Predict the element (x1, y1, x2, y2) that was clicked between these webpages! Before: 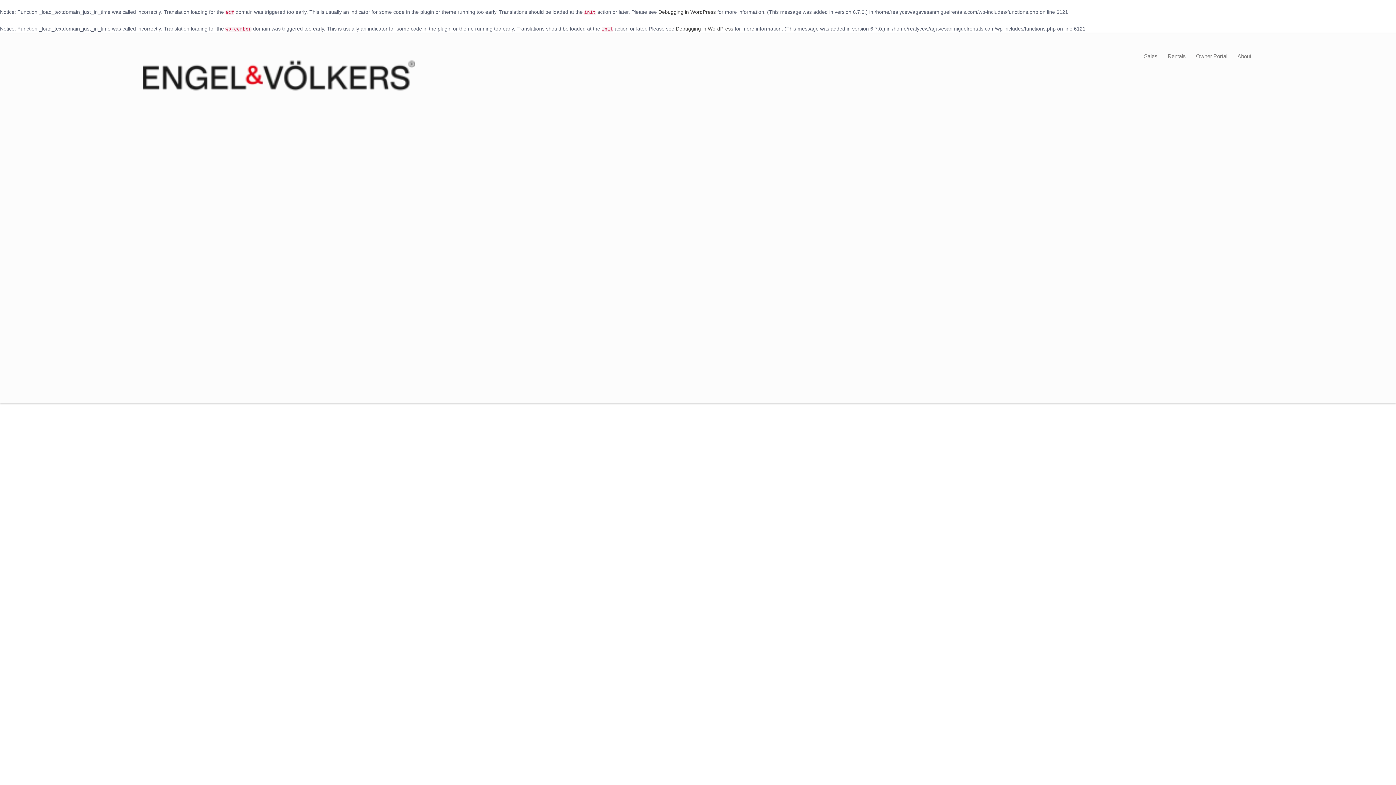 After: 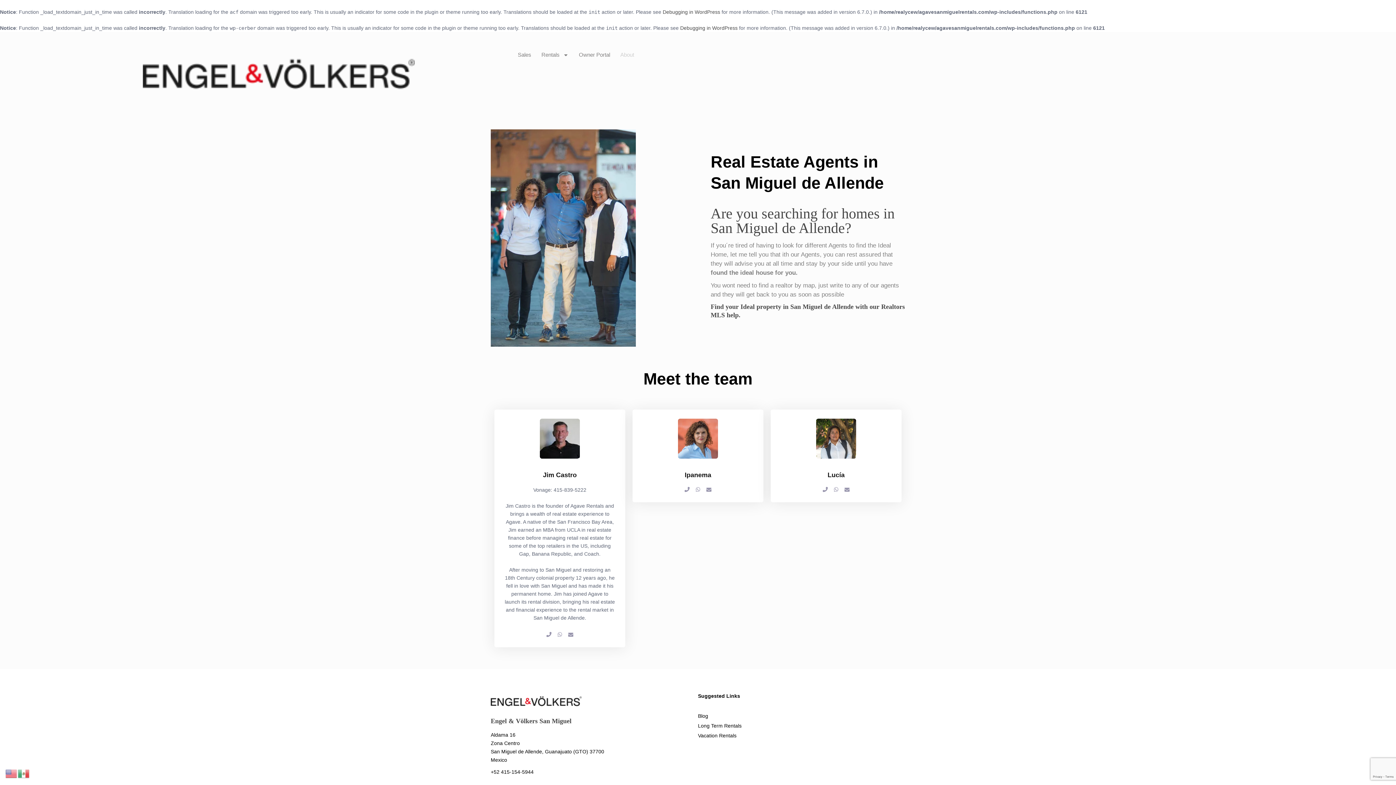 Action: label: About bbox: (1232, 48, 1256, 64)